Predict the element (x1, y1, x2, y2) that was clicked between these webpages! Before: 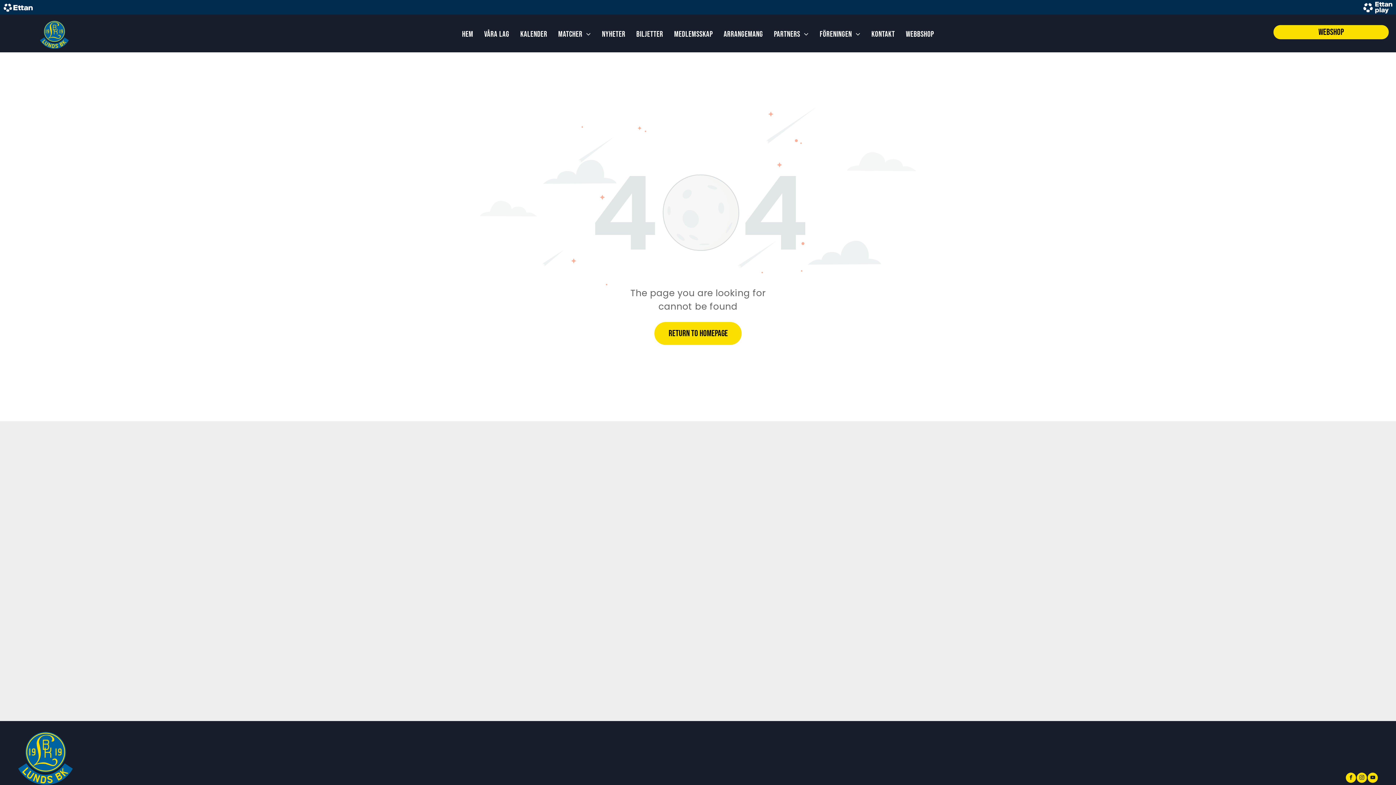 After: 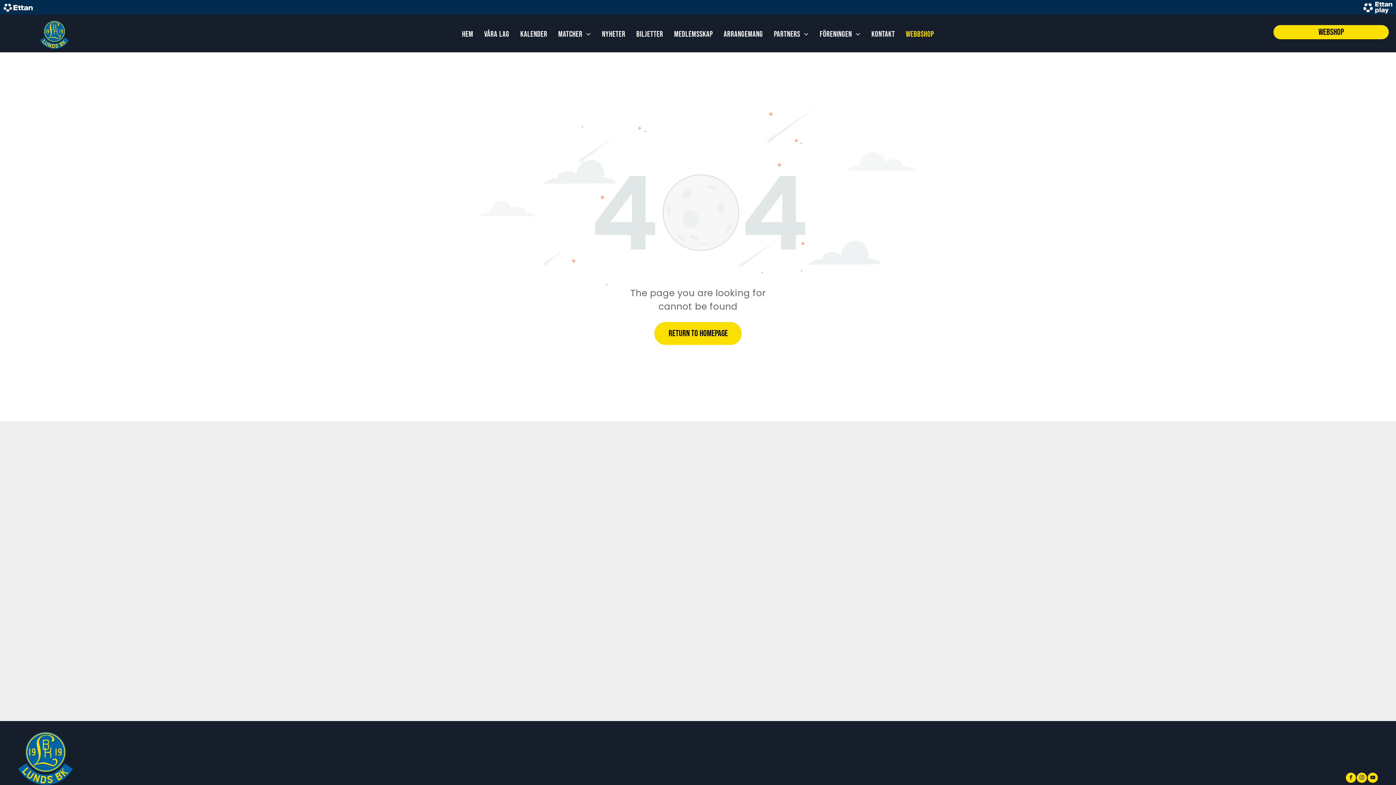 Action: bbox: (900, 29, 939, 39) label: Webbshop